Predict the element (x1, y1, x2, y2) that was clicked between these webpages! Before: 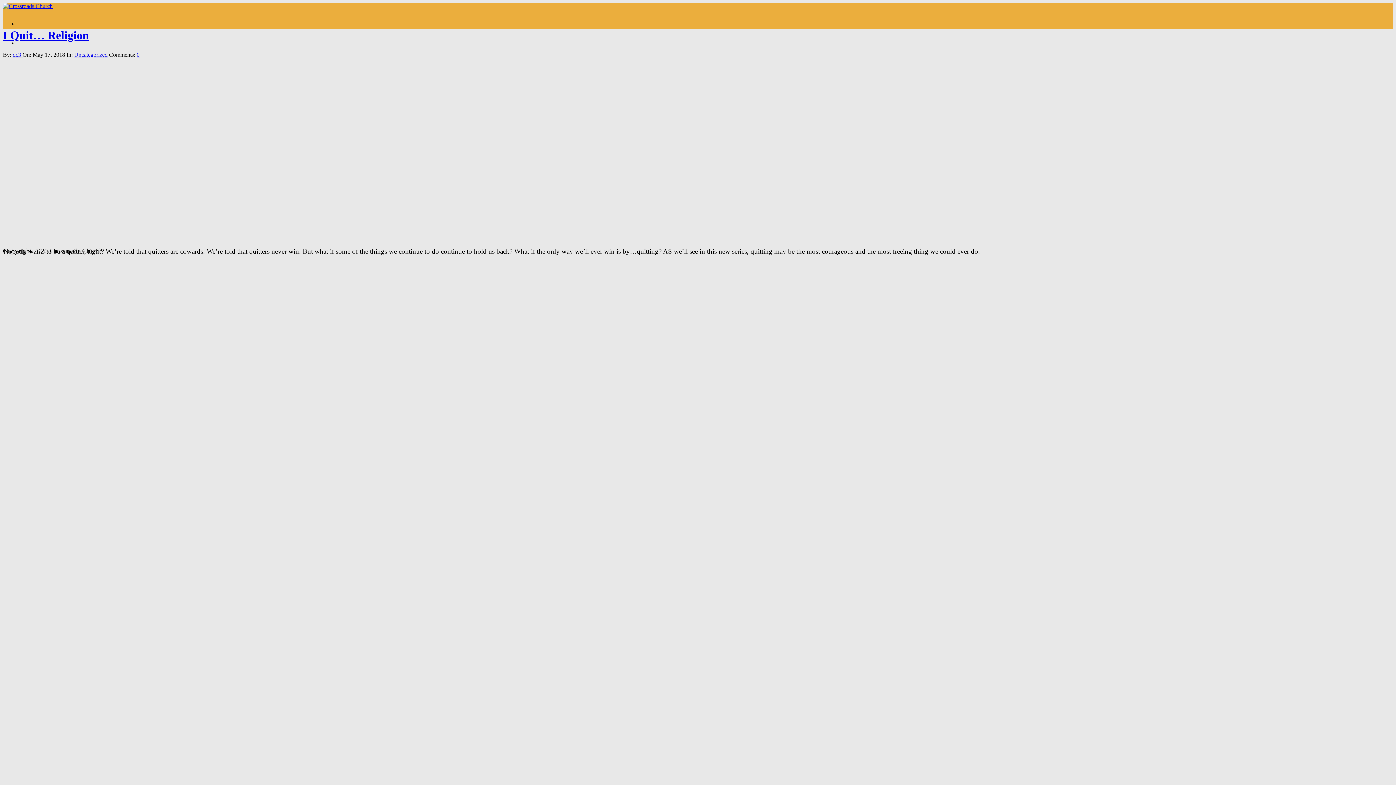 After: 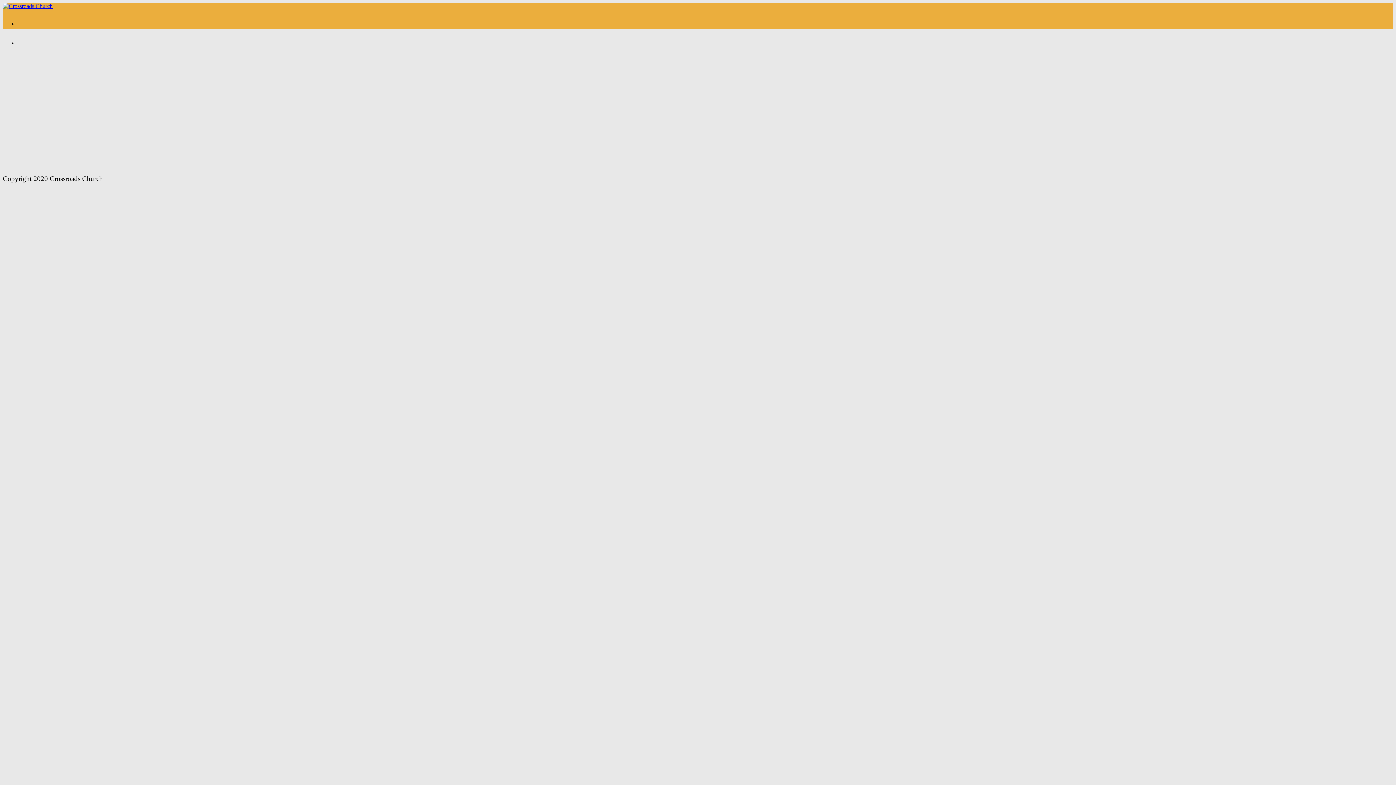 Action: bbox: (2, 2, 52, 9)